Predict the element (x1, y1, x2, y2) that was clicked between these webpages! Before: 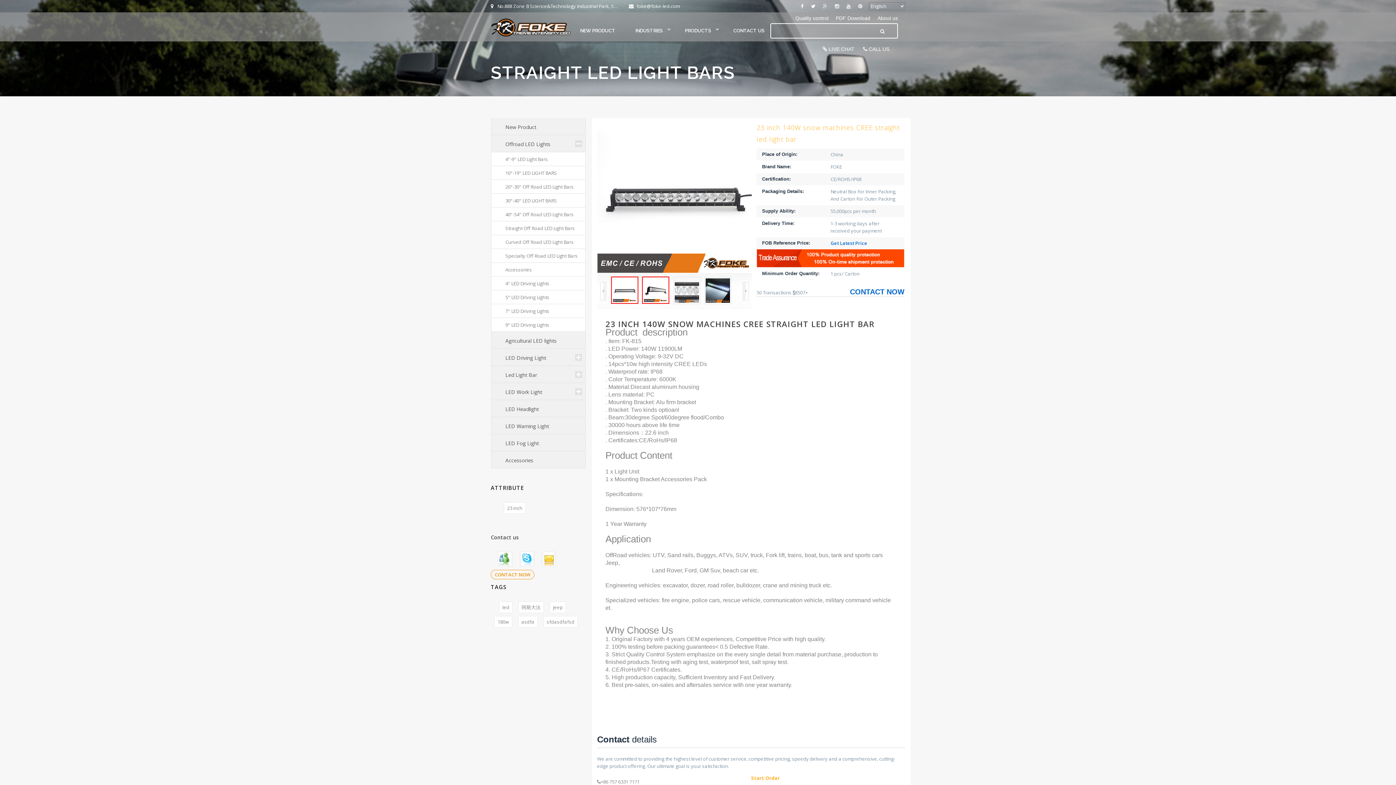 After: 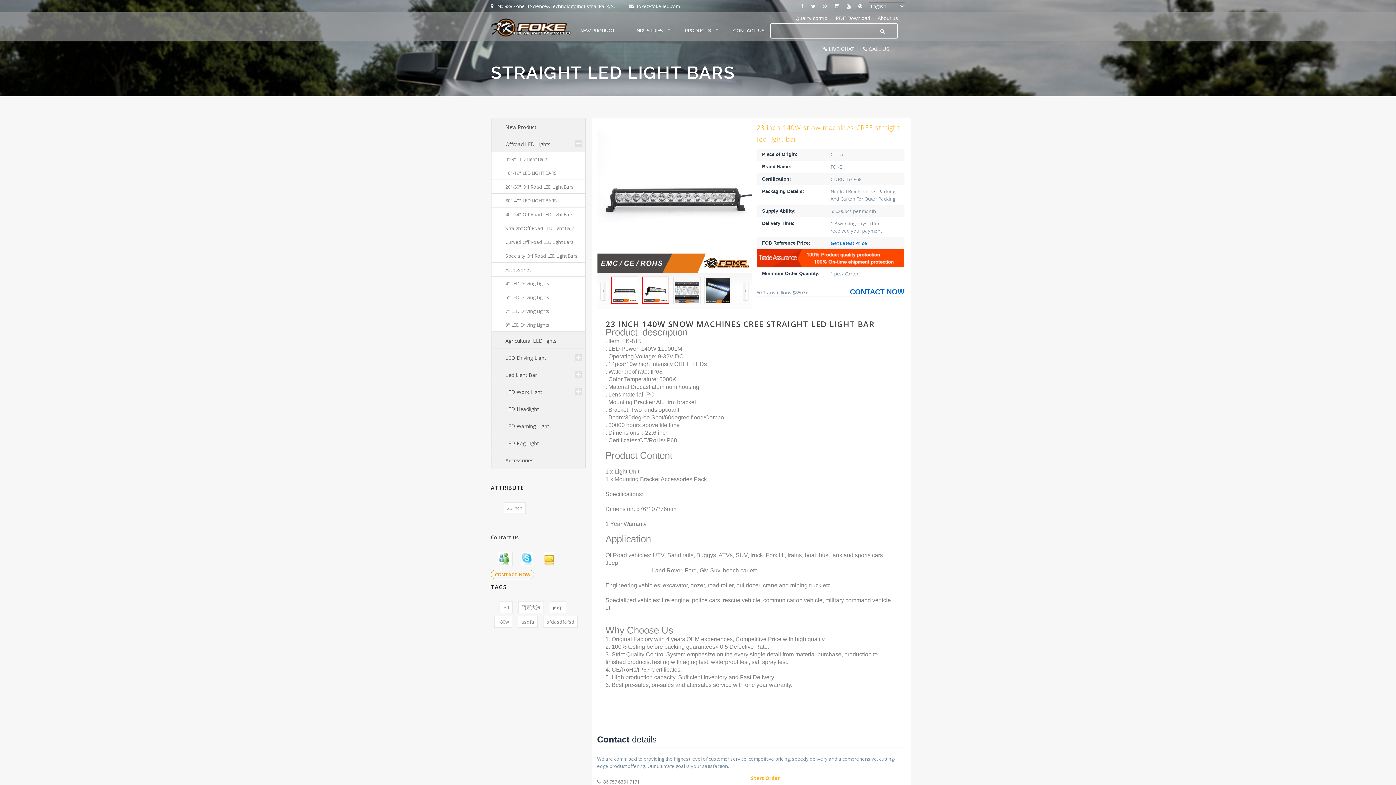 Action: bbox: (858, 2, 865, 9)